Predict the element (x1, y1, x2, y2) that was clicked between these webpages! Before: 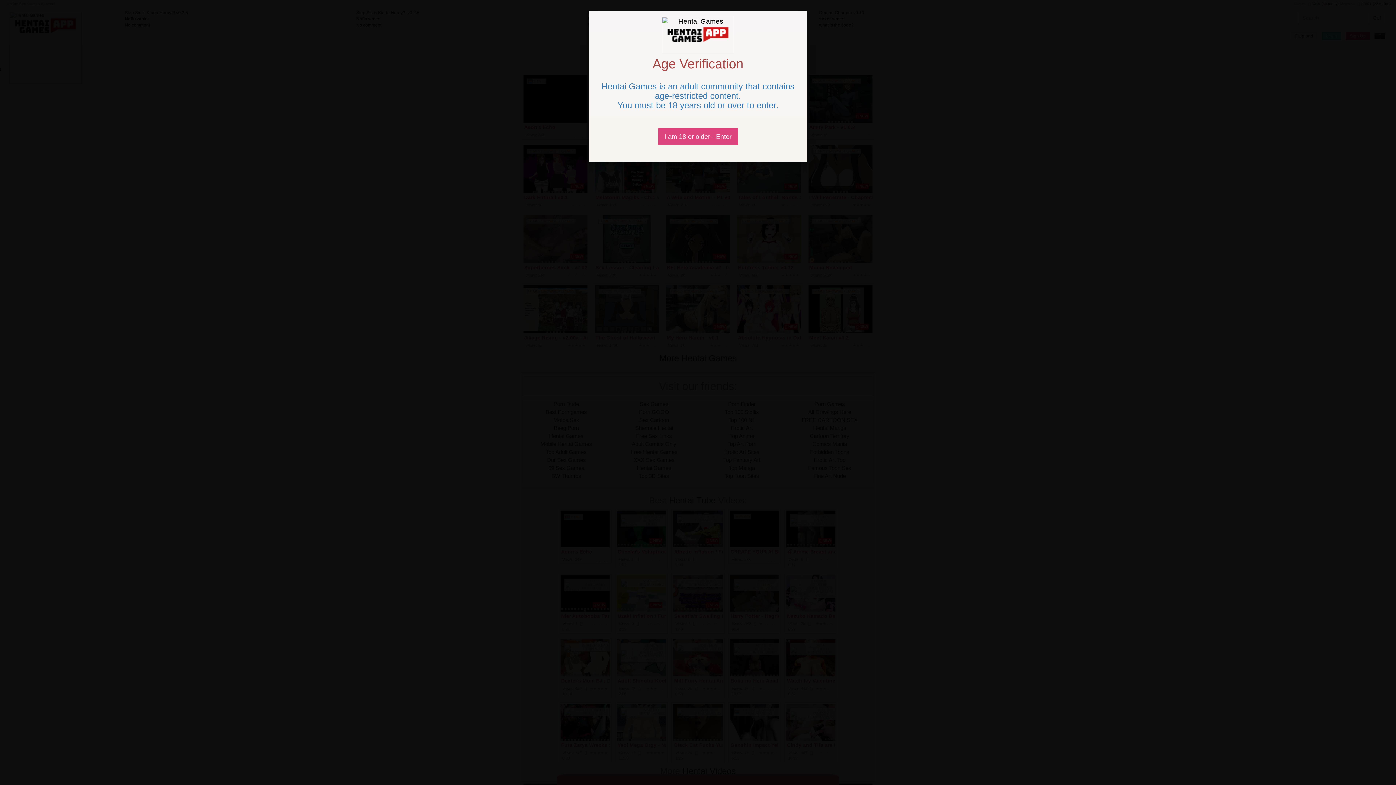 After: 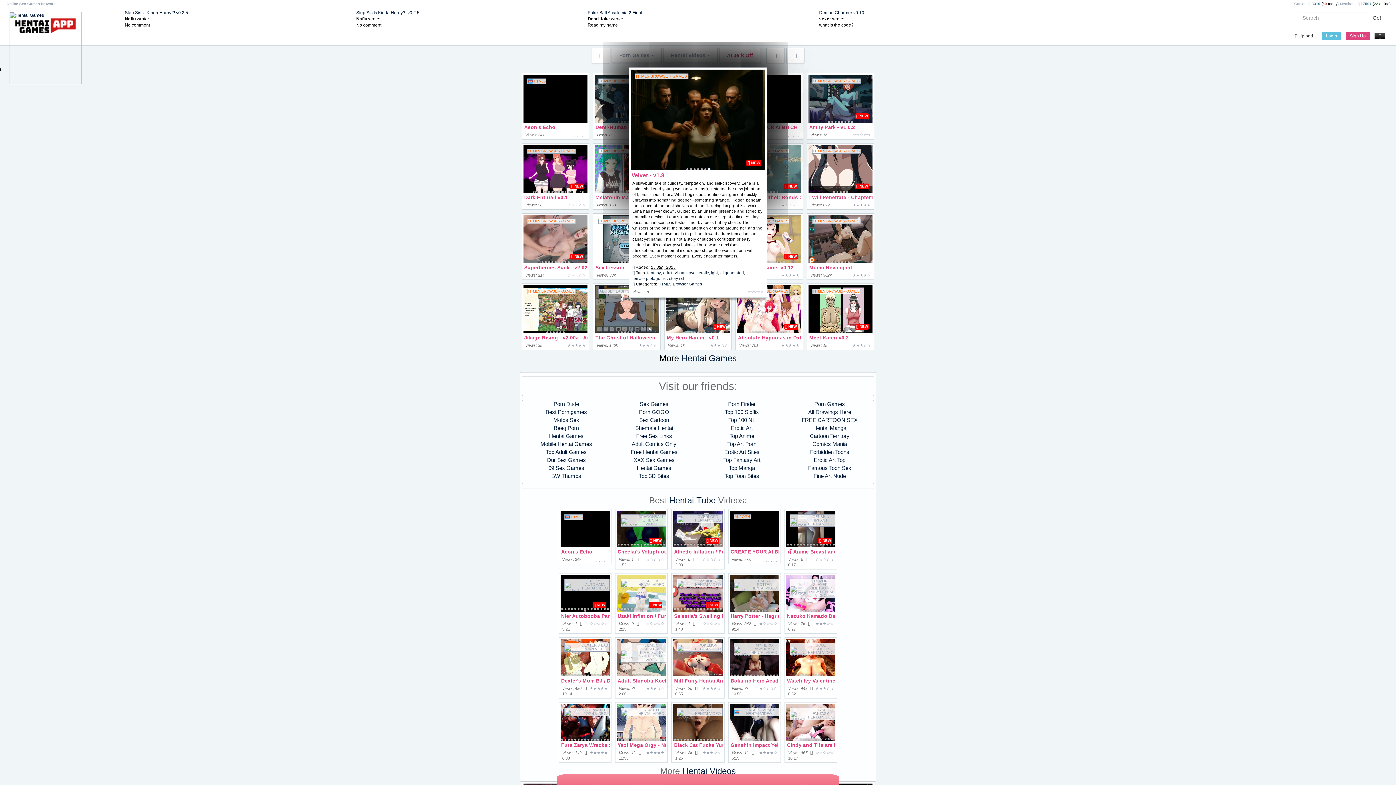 Action: bbox: (658, 128, 738, 145) label: Close